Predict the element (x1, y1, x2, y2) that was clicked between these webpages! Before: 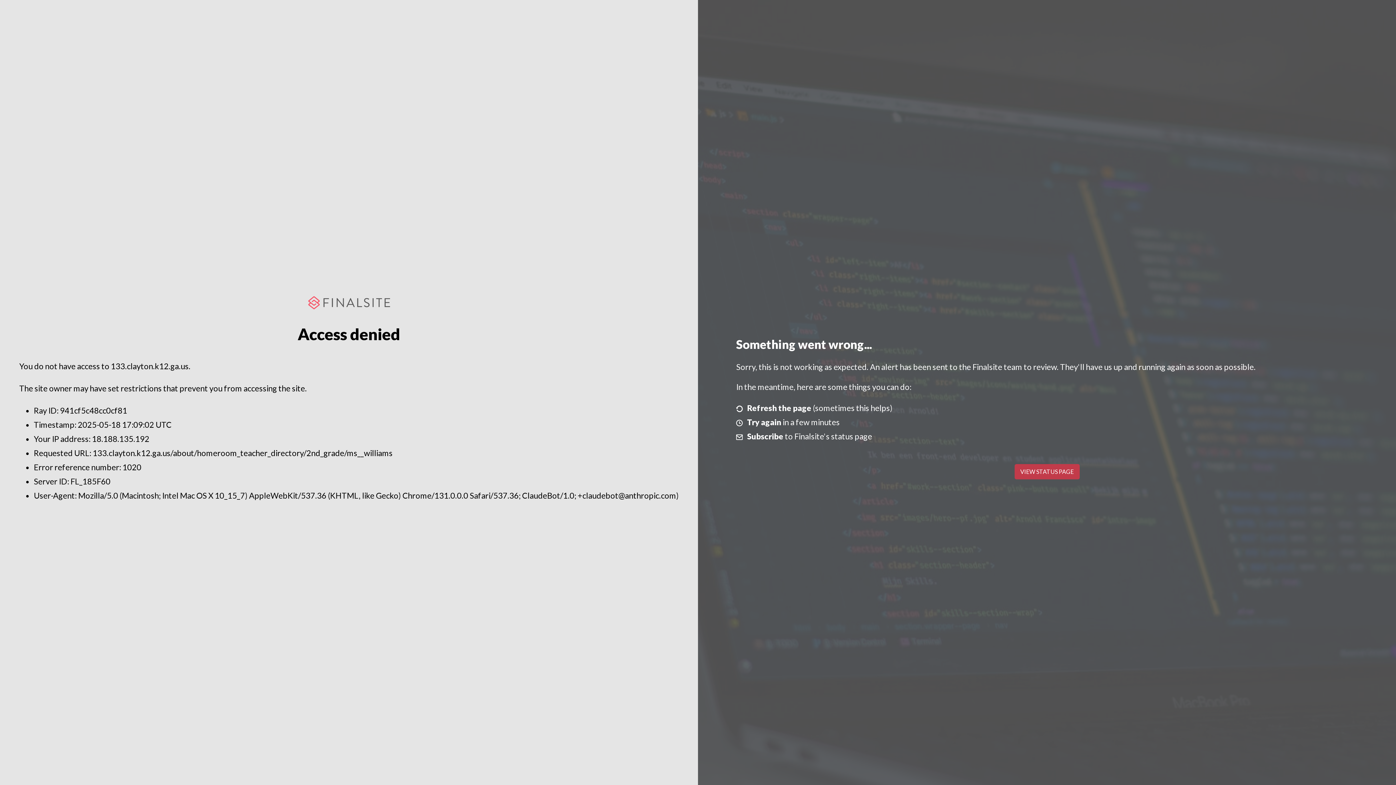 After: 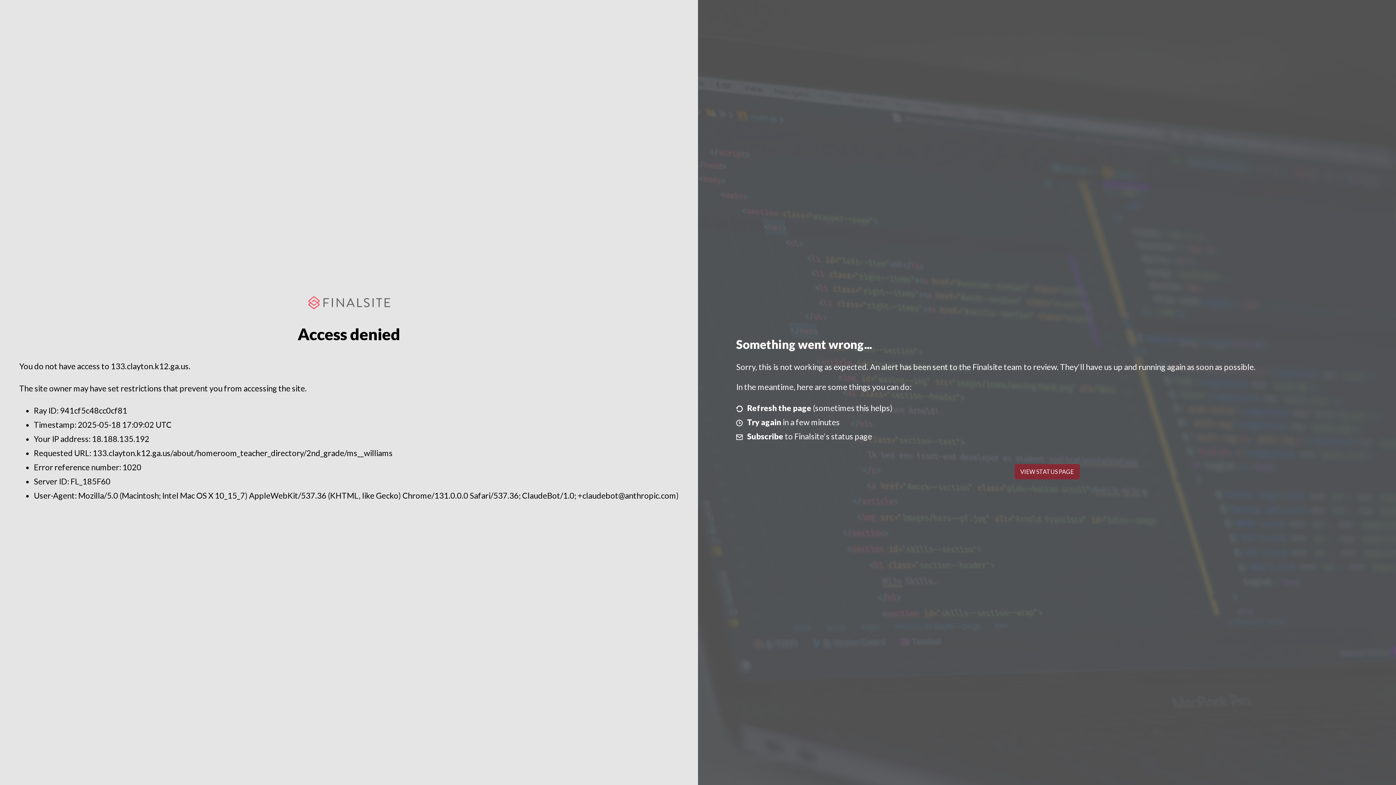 Action: label: VIEW STATUS PAGE bbox: (1014, 464, 1079, 479)